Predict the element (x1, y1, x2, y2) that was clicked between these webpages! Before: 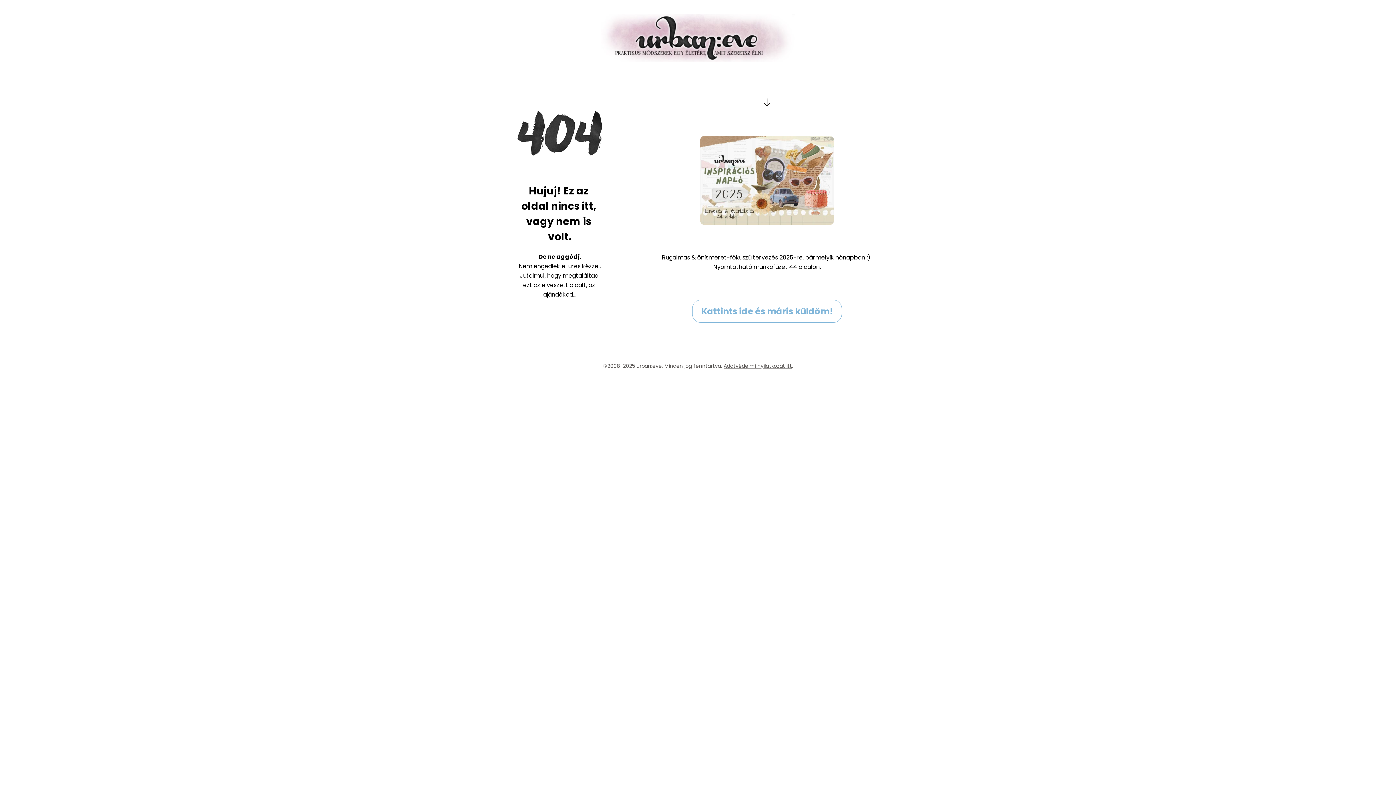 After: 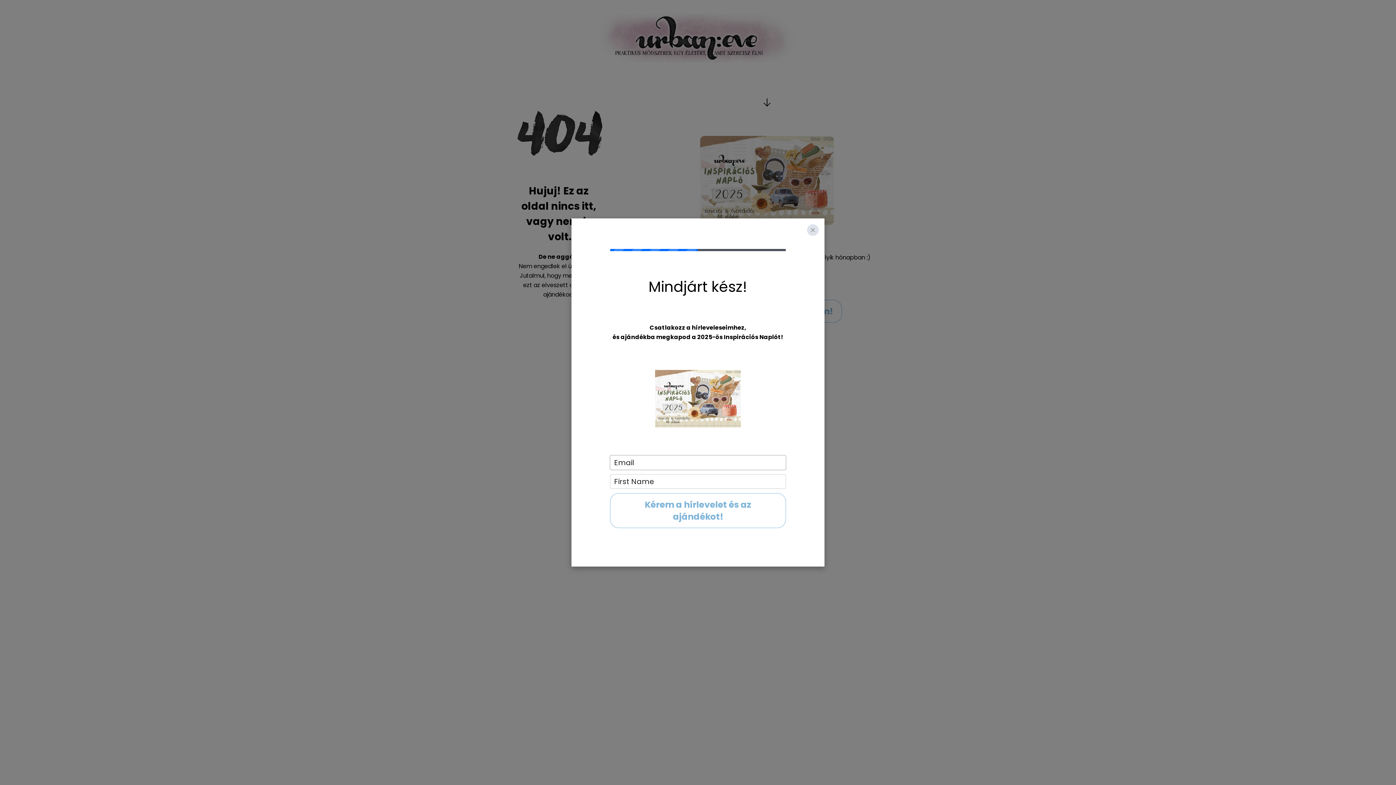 Action: bbox: (700, 176, 834, 183)